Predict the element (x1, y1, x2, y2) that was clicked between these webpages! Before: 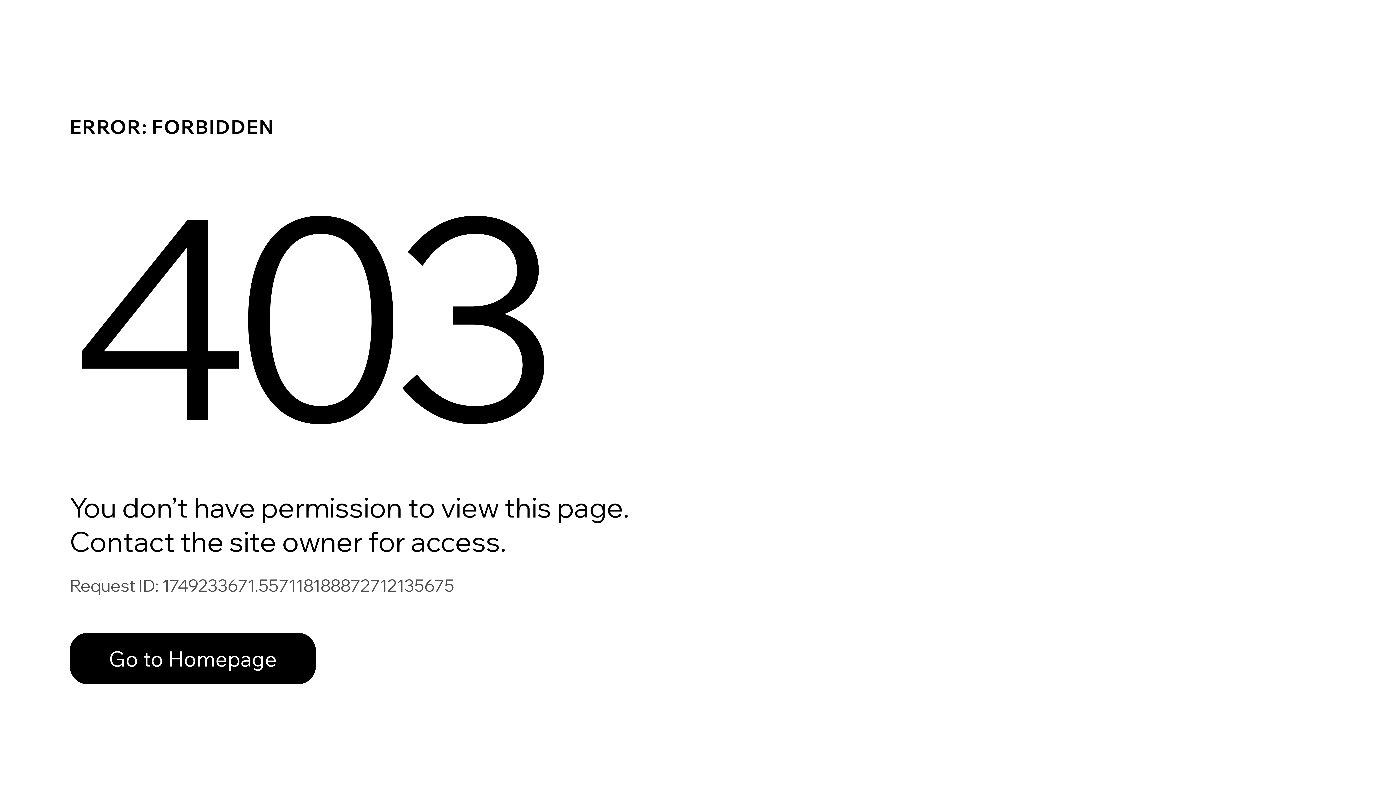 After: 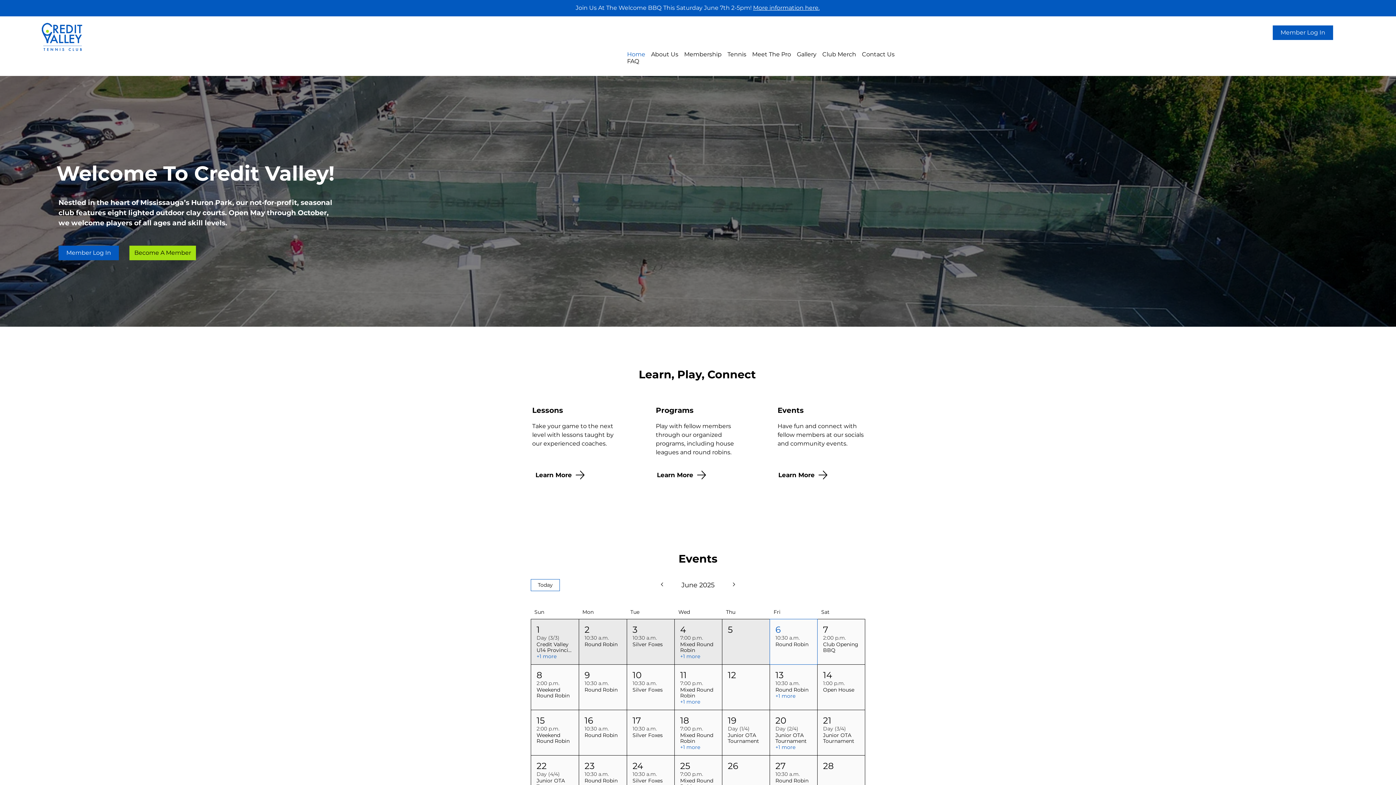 Action: bbox: (69, 633, 316, 684) label: Go to Homepage